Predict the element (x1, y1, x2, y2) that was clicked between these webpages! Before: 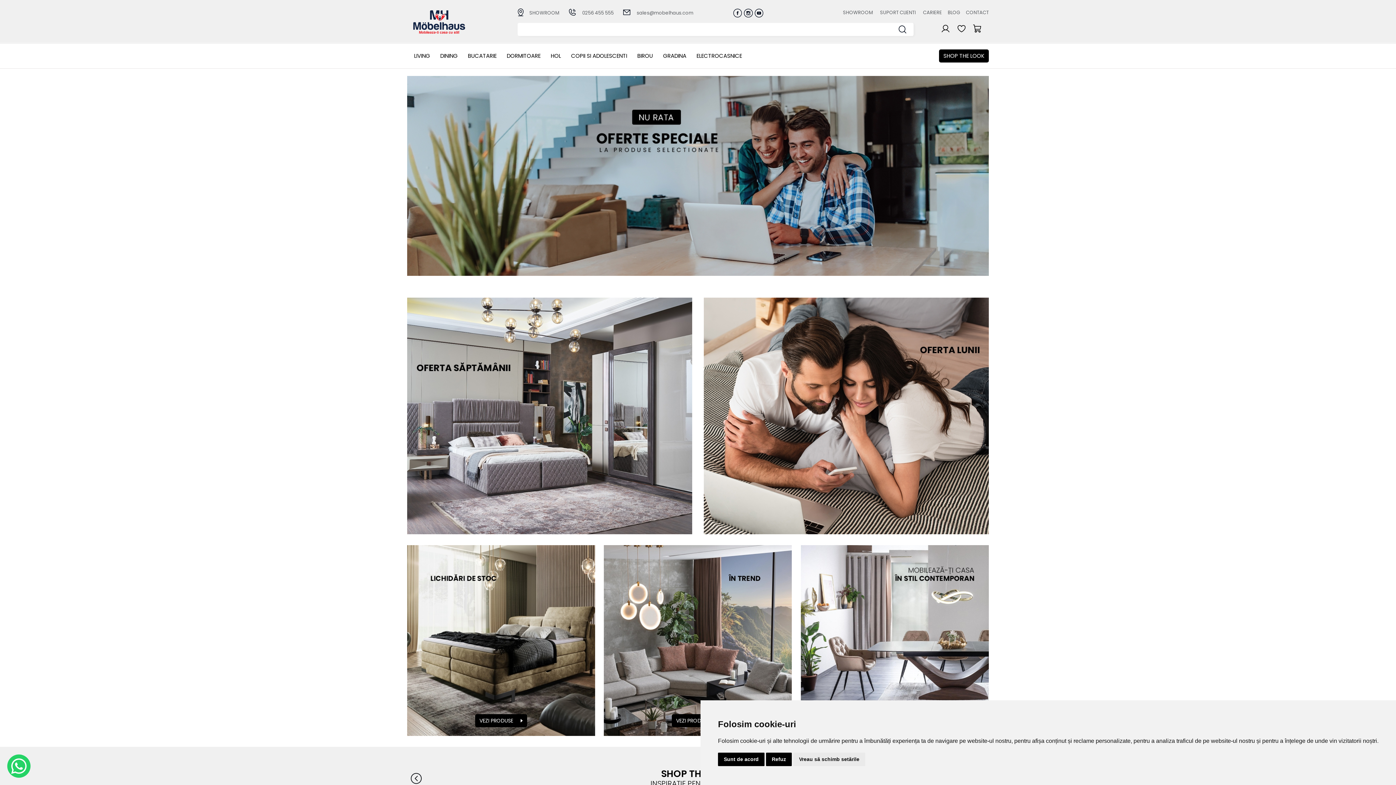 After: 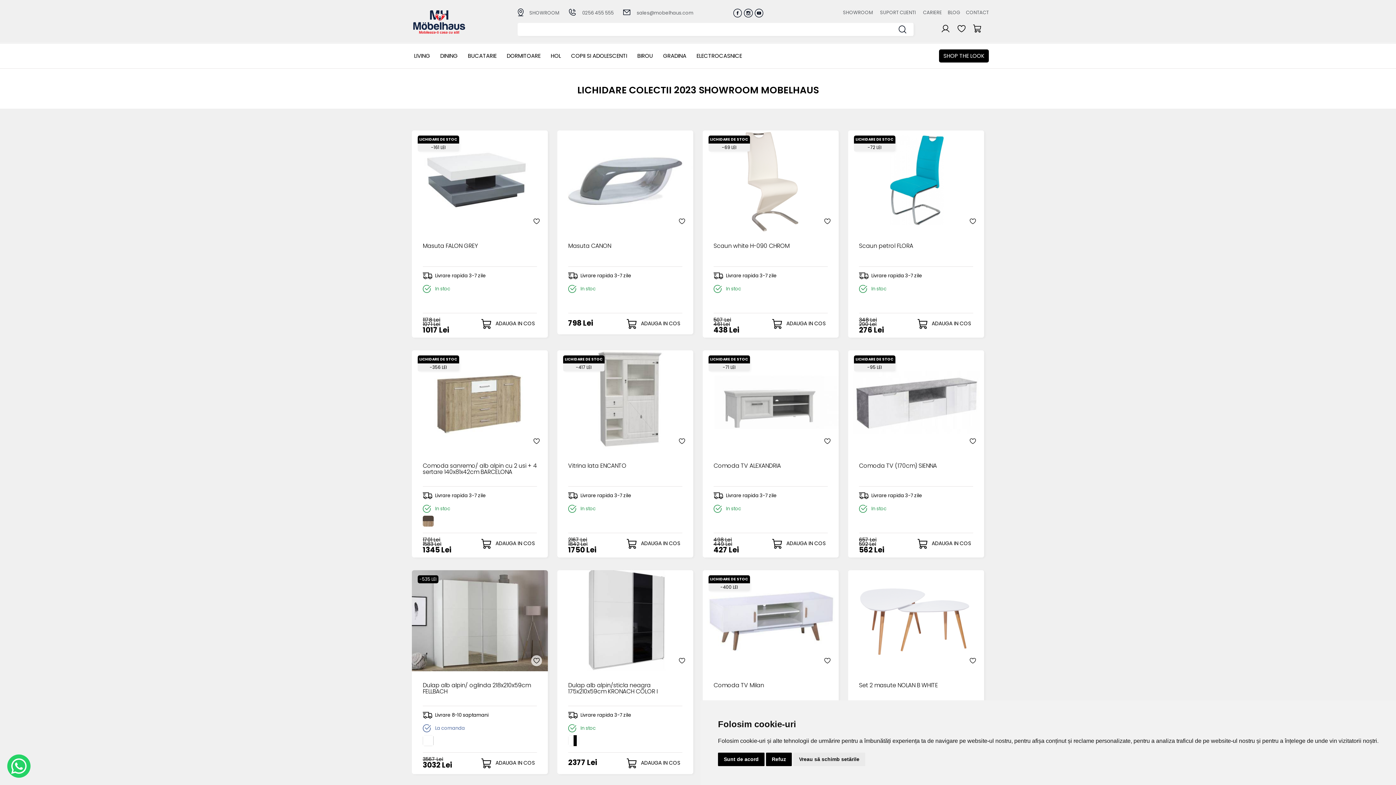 Action: label: VEZI PRODUSE bbox: (475, 714, 527, 727)